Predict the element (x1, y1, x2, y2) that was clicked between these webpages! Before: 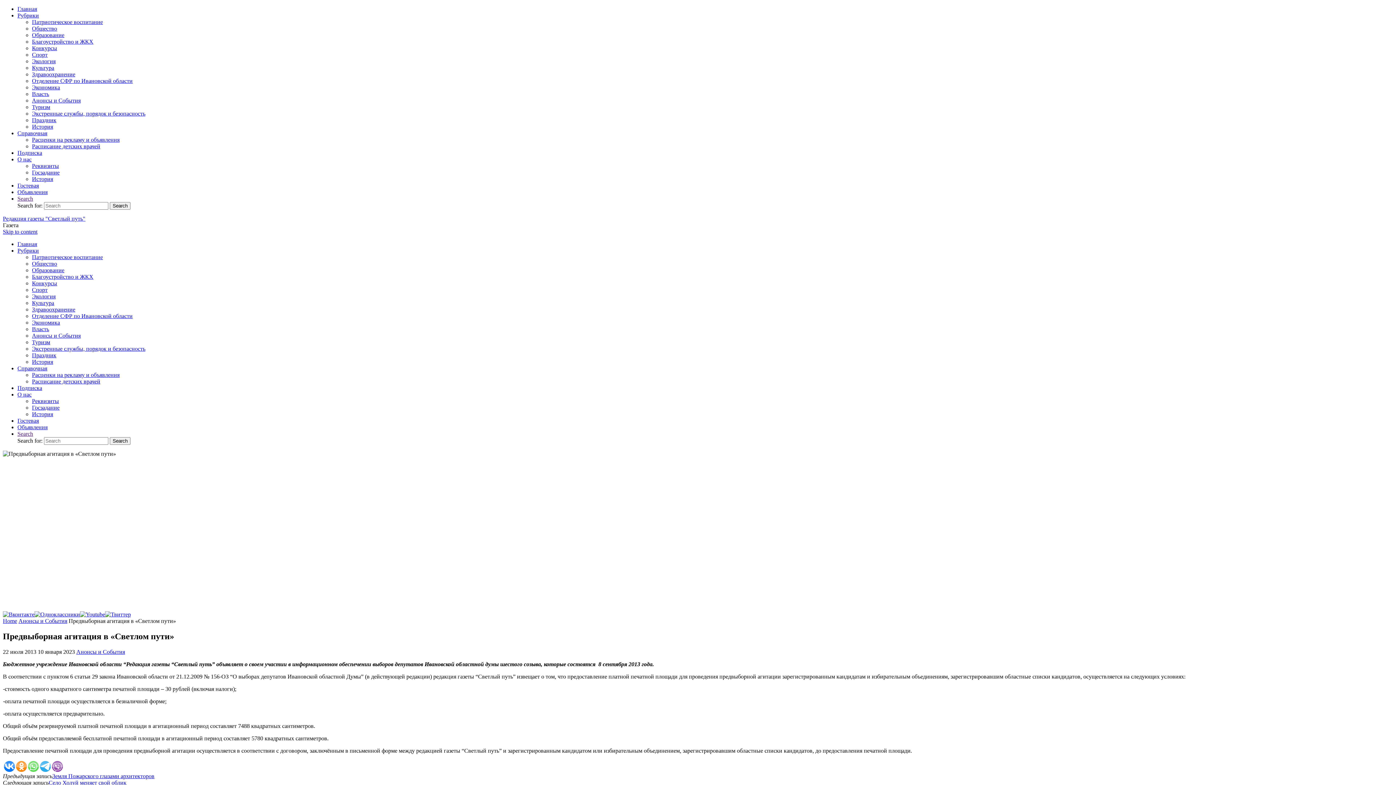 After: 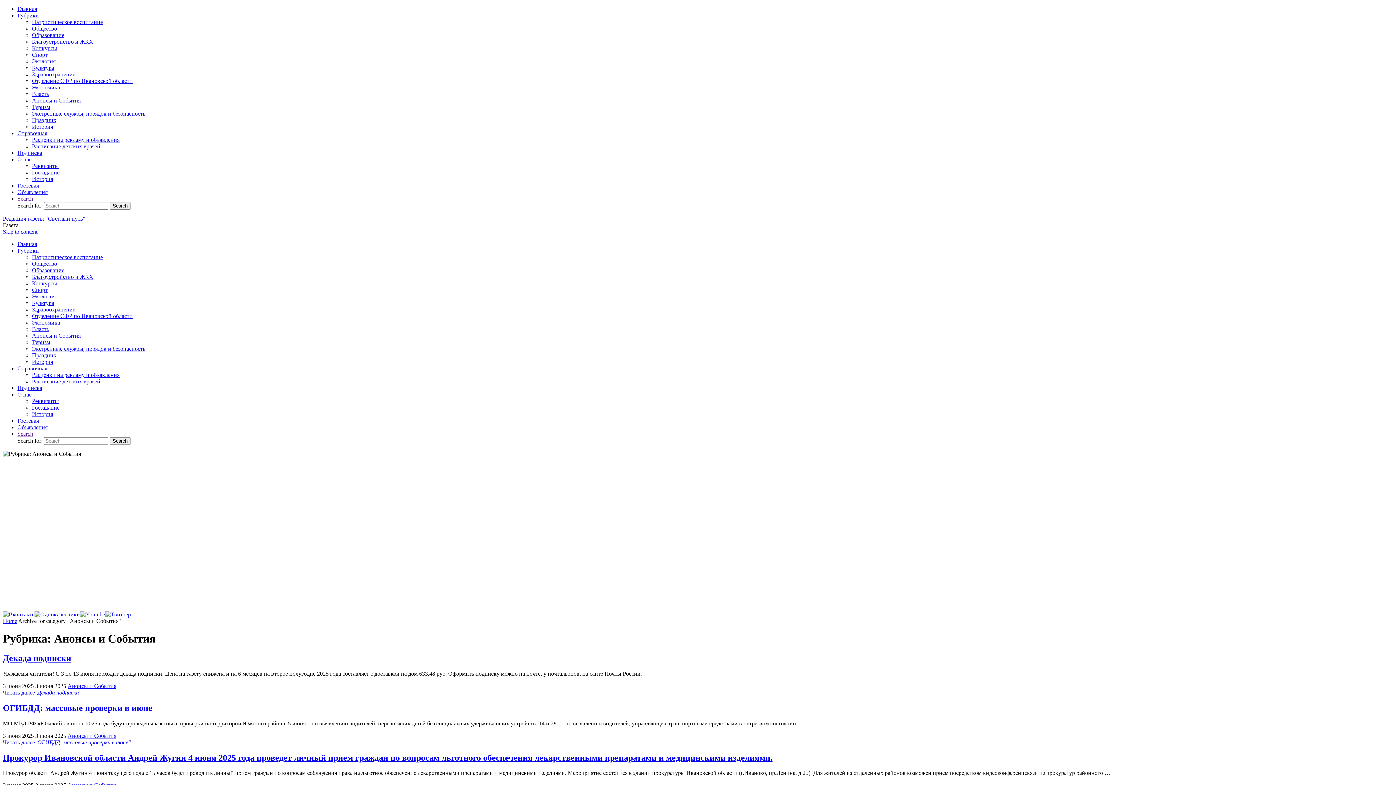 Action: bbox: (32, 97, 80, 103) label: Анонсы и События